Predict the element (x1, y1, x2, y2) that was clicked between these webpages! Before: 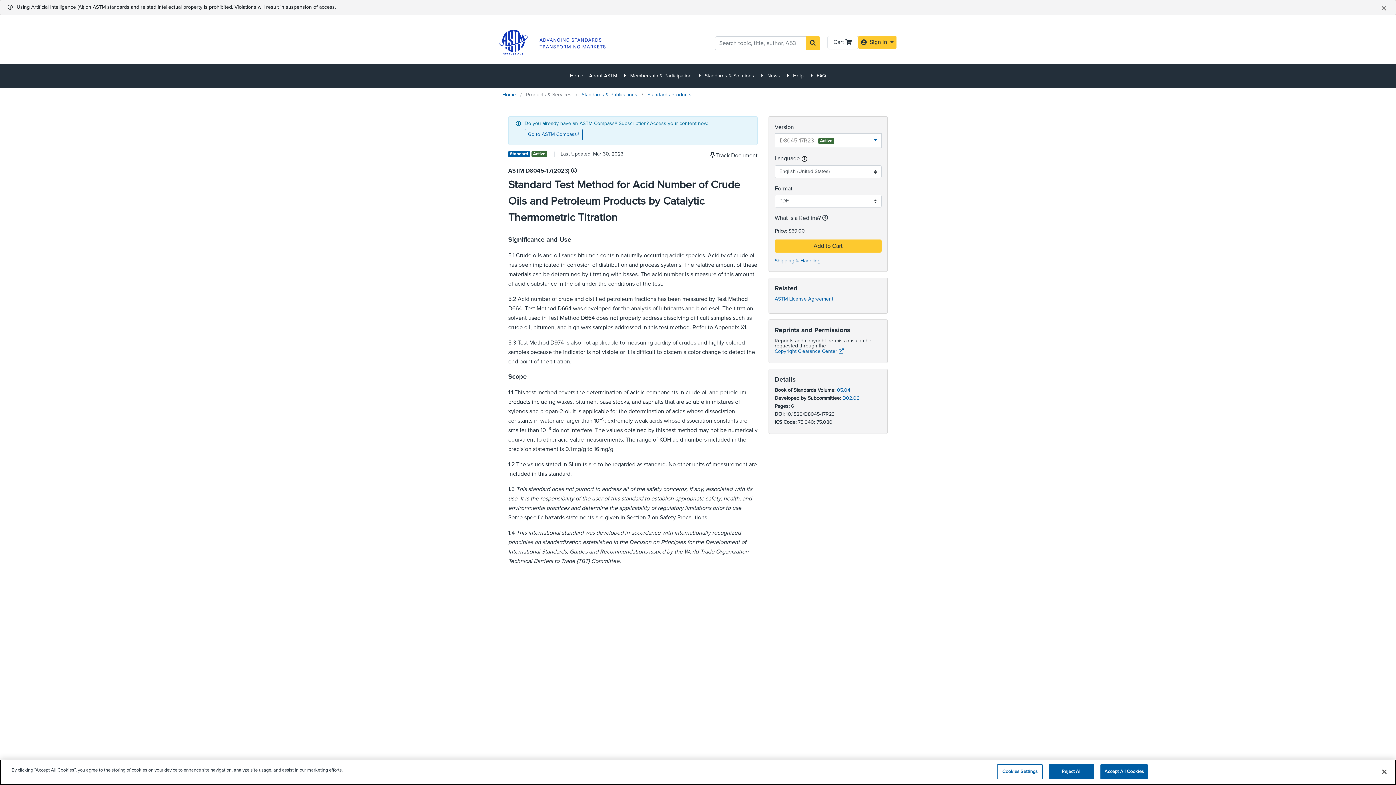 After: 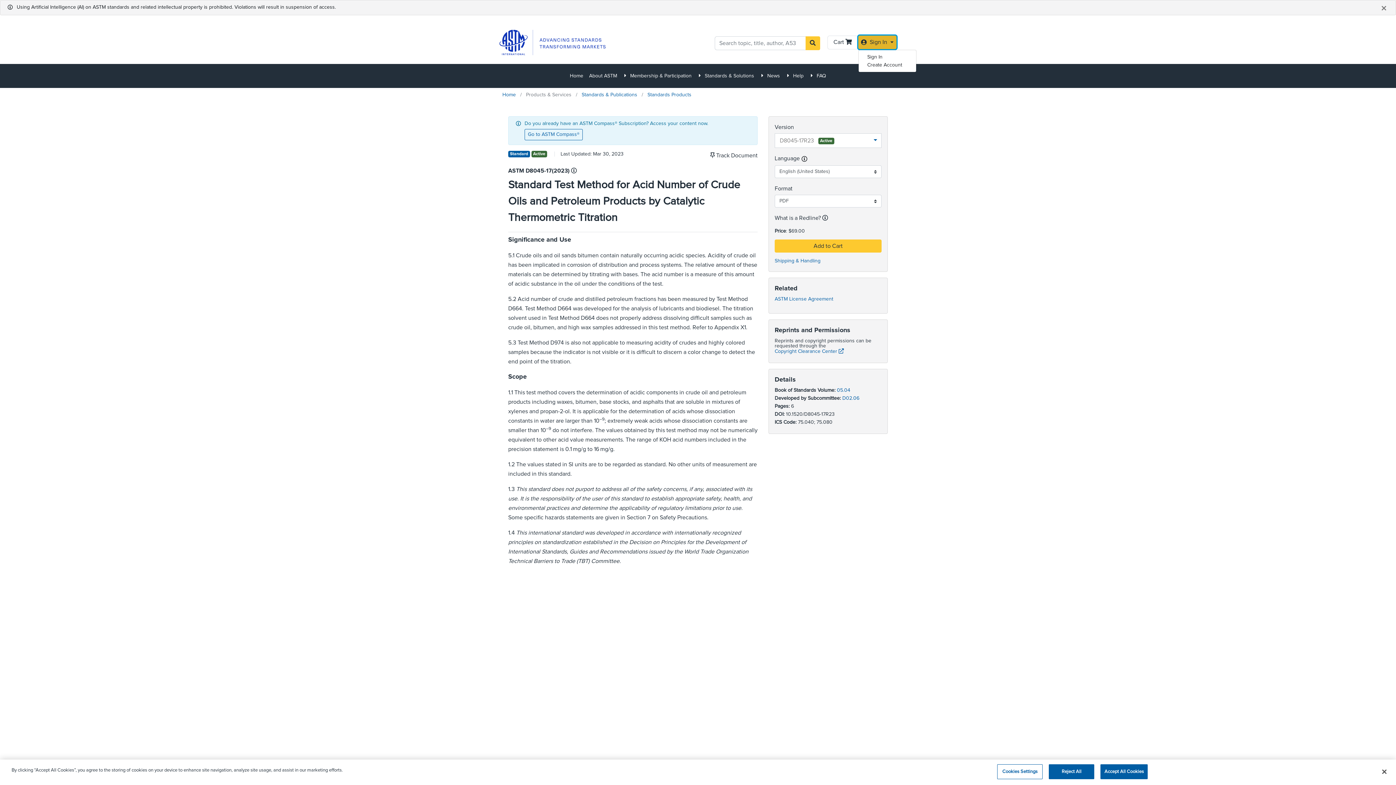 Action: bbox: (858, 35, 896, 49) label: Sign In